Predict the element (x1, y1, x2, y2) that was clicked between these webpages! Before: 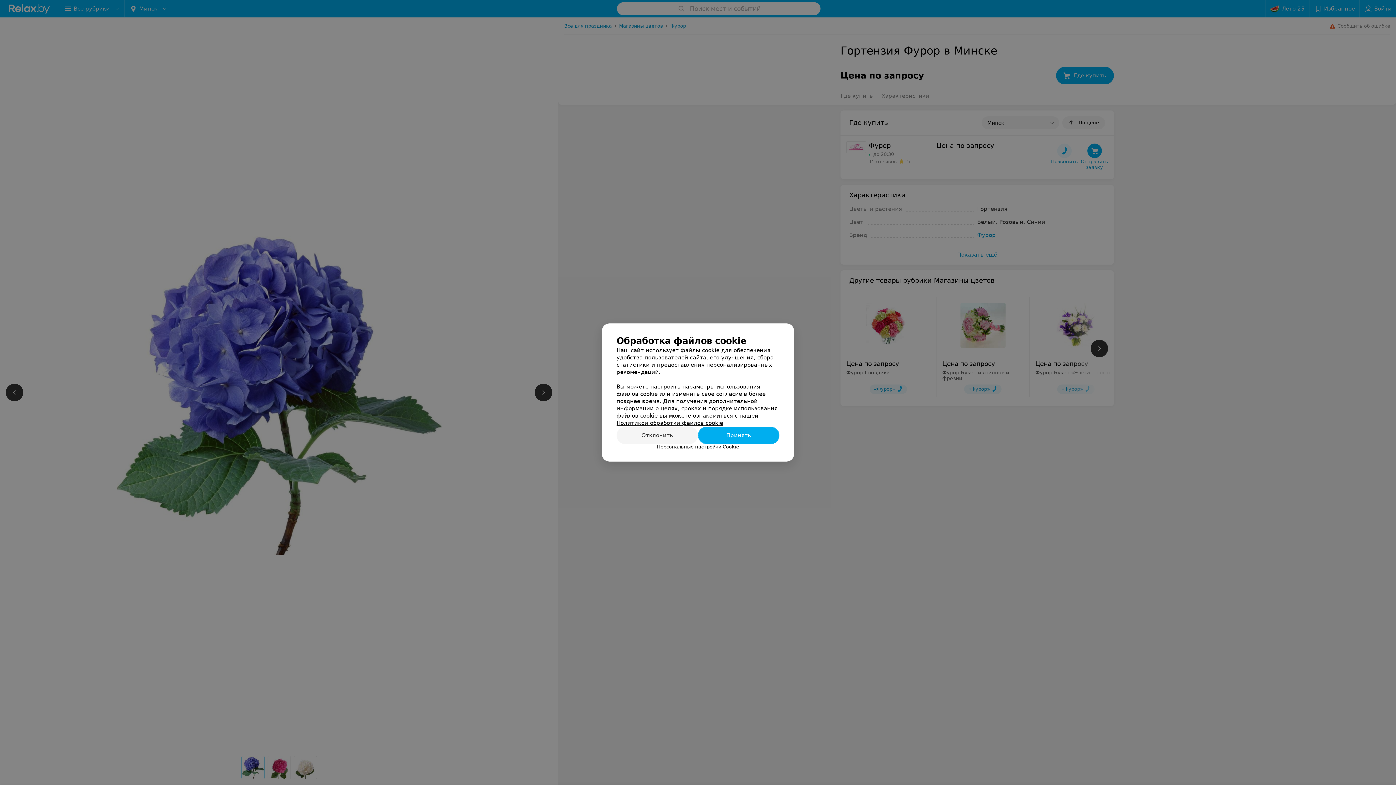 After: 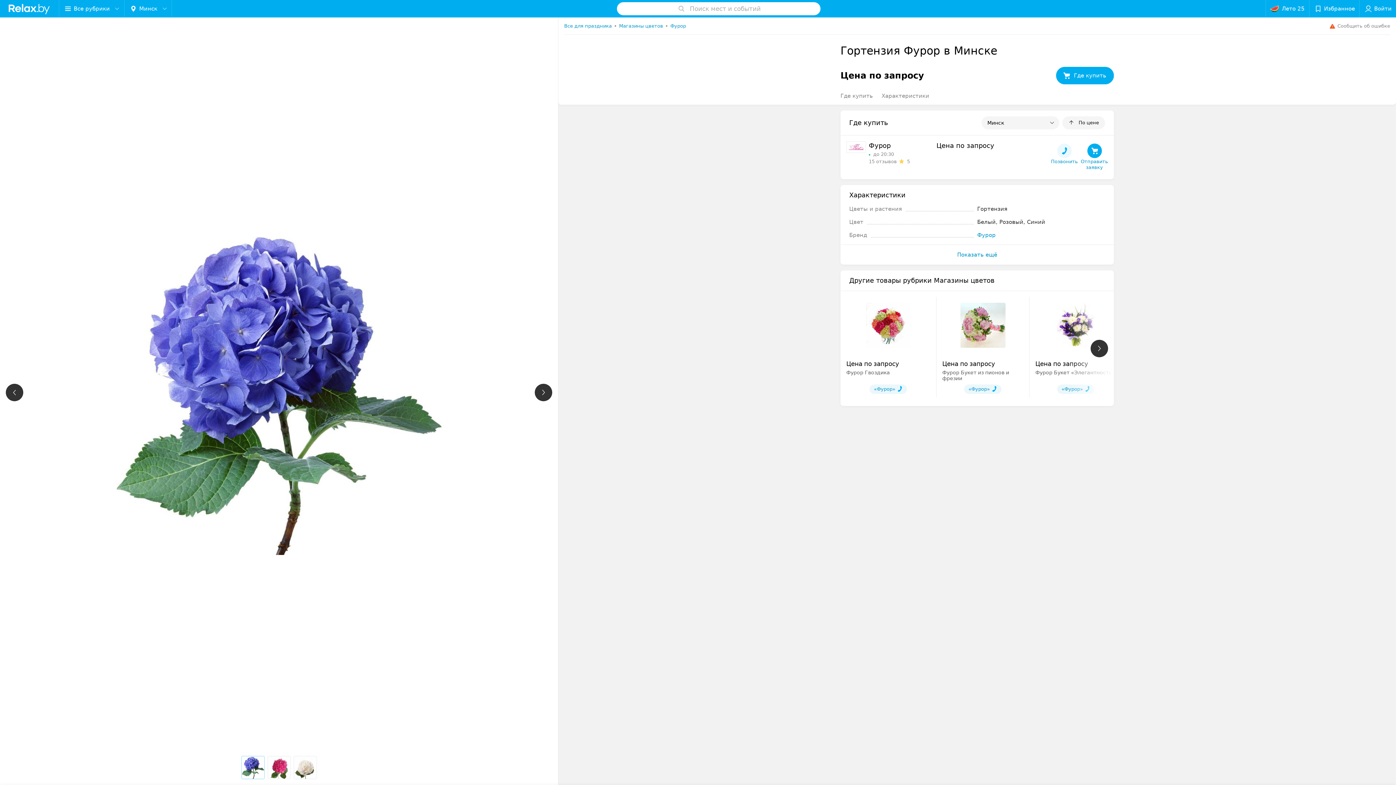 Action: bbox: (698, 426, 779, 444) label: Принять